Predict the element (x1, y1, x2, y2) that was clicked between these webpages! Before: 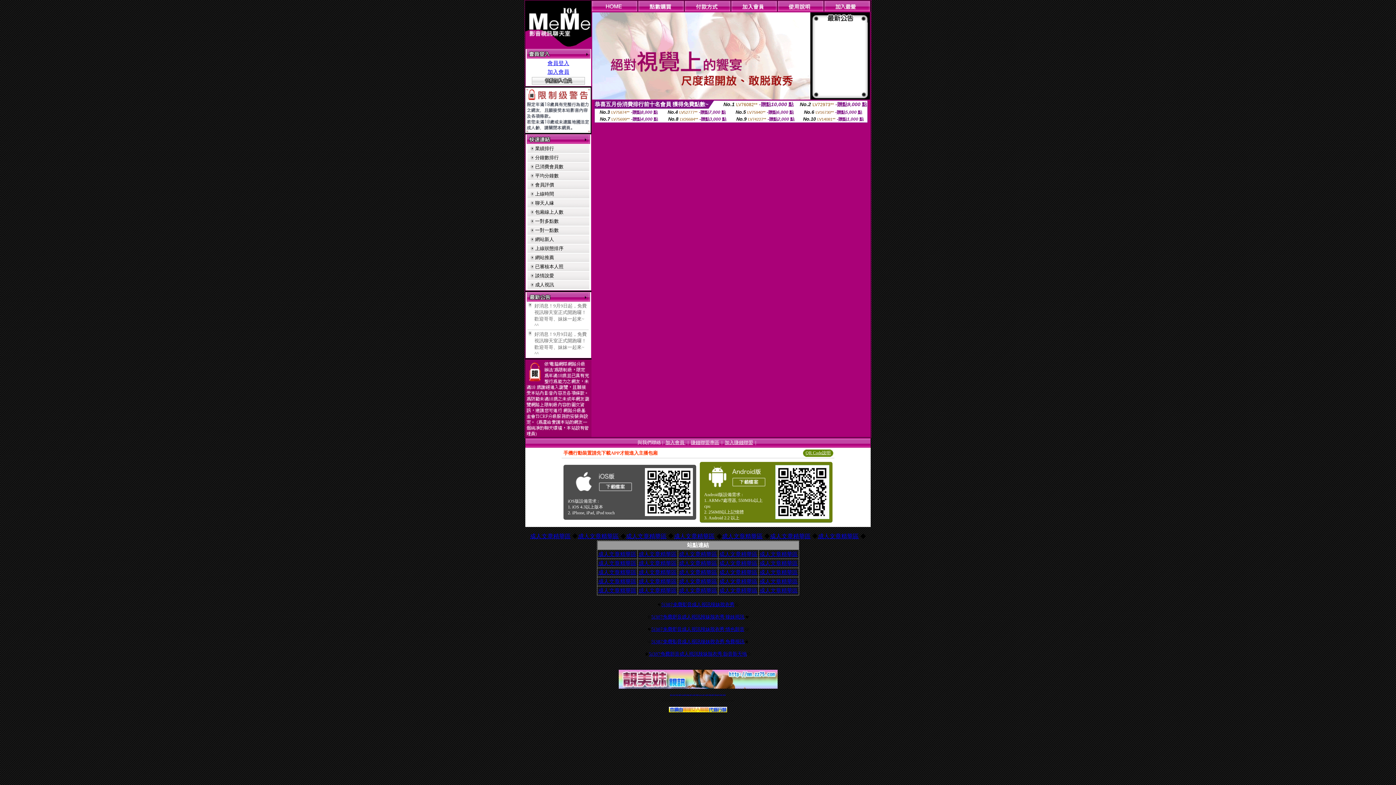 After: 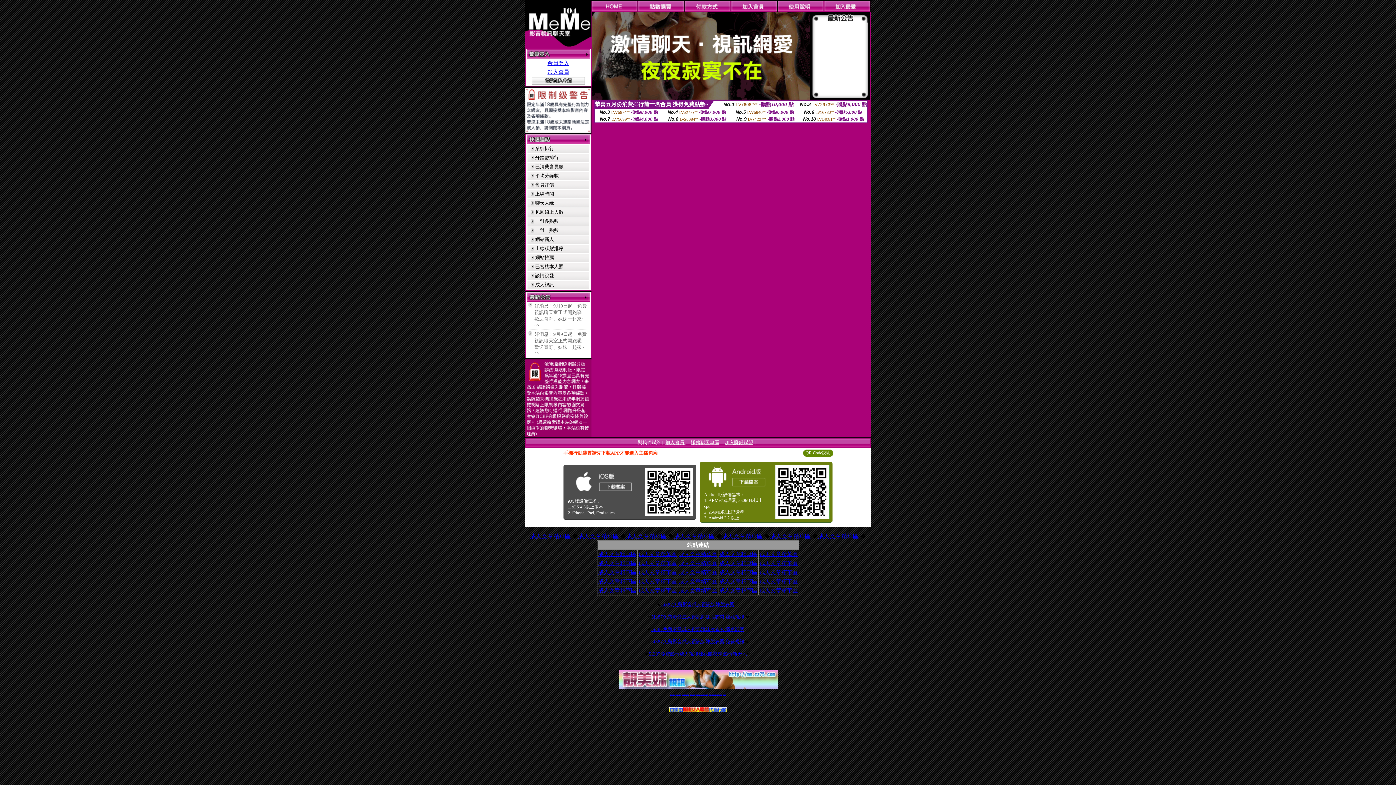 Action: label: 台灣裸聊視頻 bbox: (714, 694, 716, 695)